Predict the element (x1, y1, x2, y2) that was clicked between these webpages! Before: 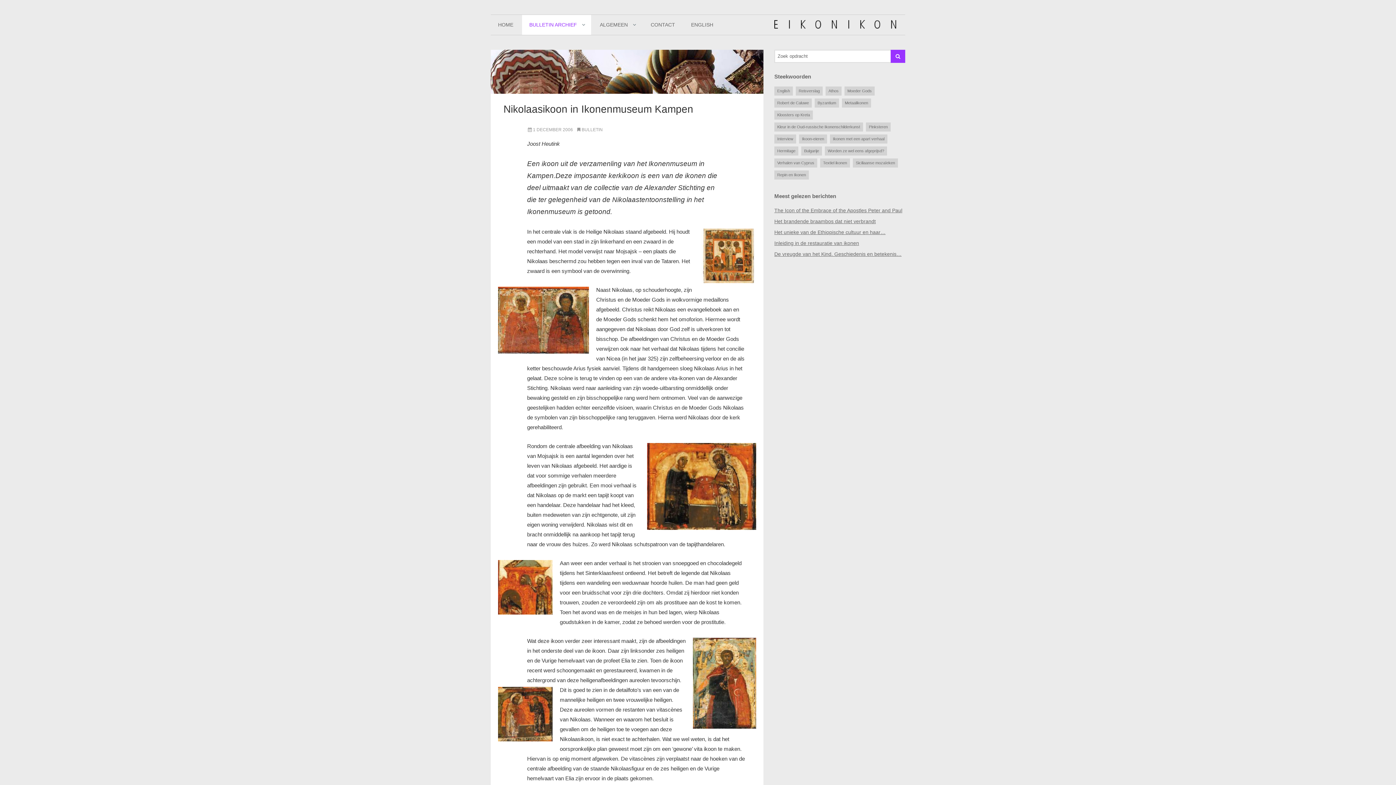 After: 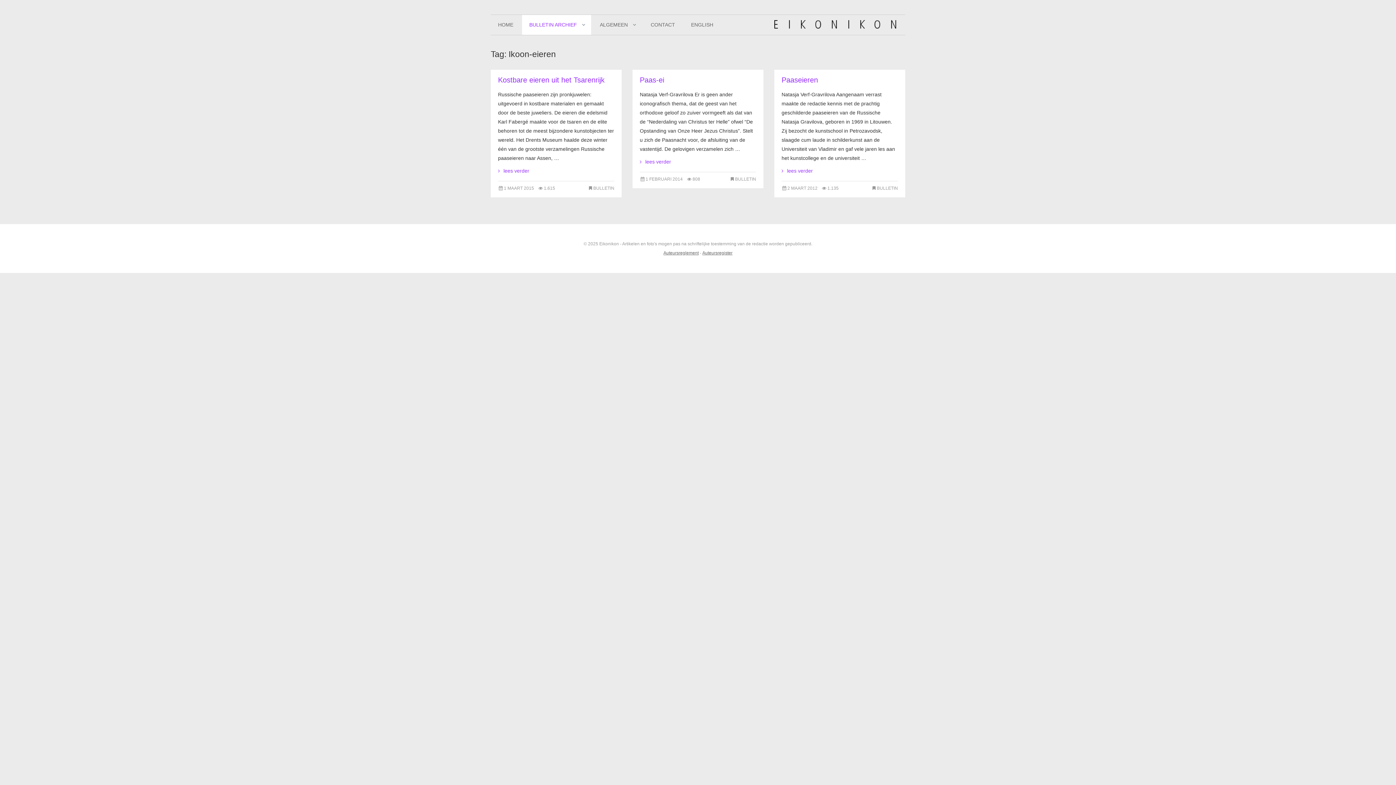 Action: label: Ikoon-eieren bbox: (799, 134, 827, 143)